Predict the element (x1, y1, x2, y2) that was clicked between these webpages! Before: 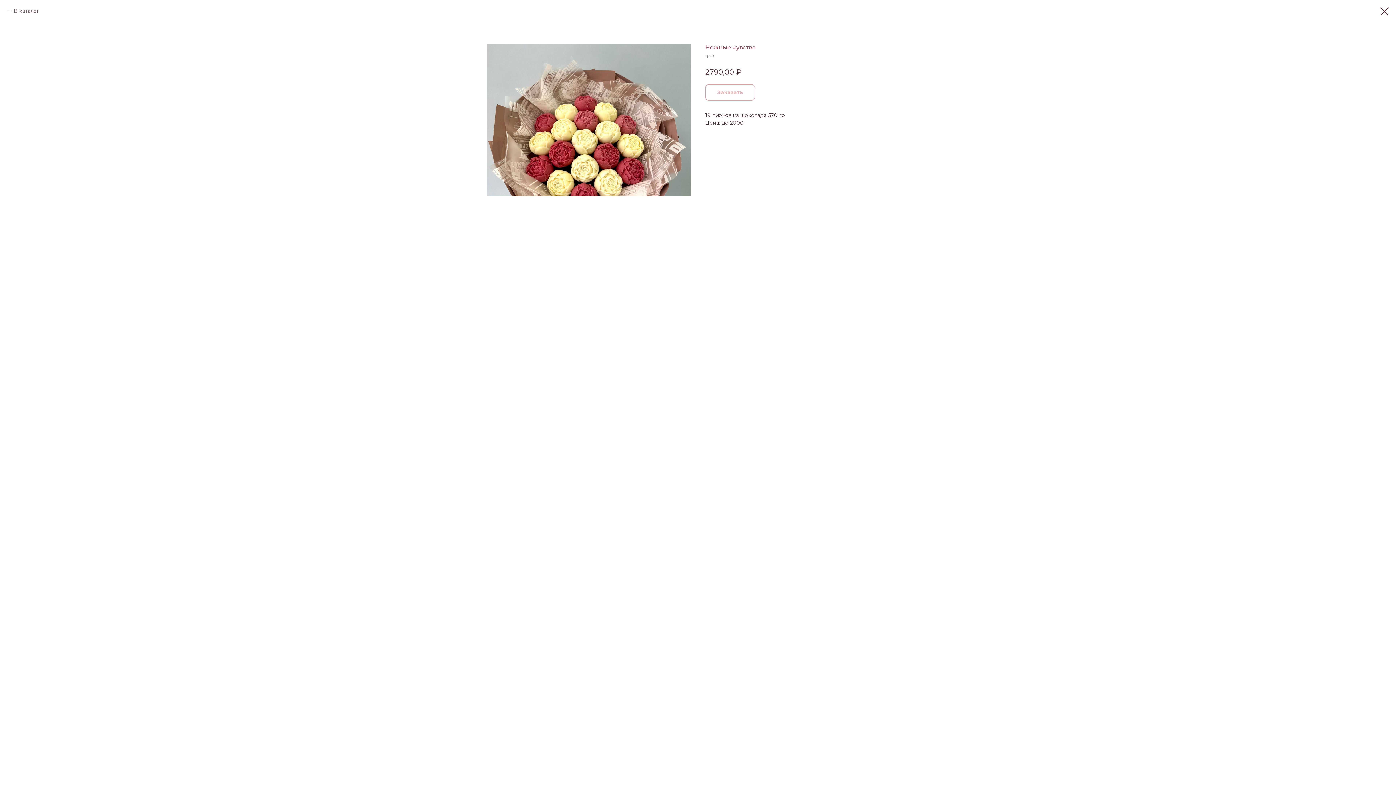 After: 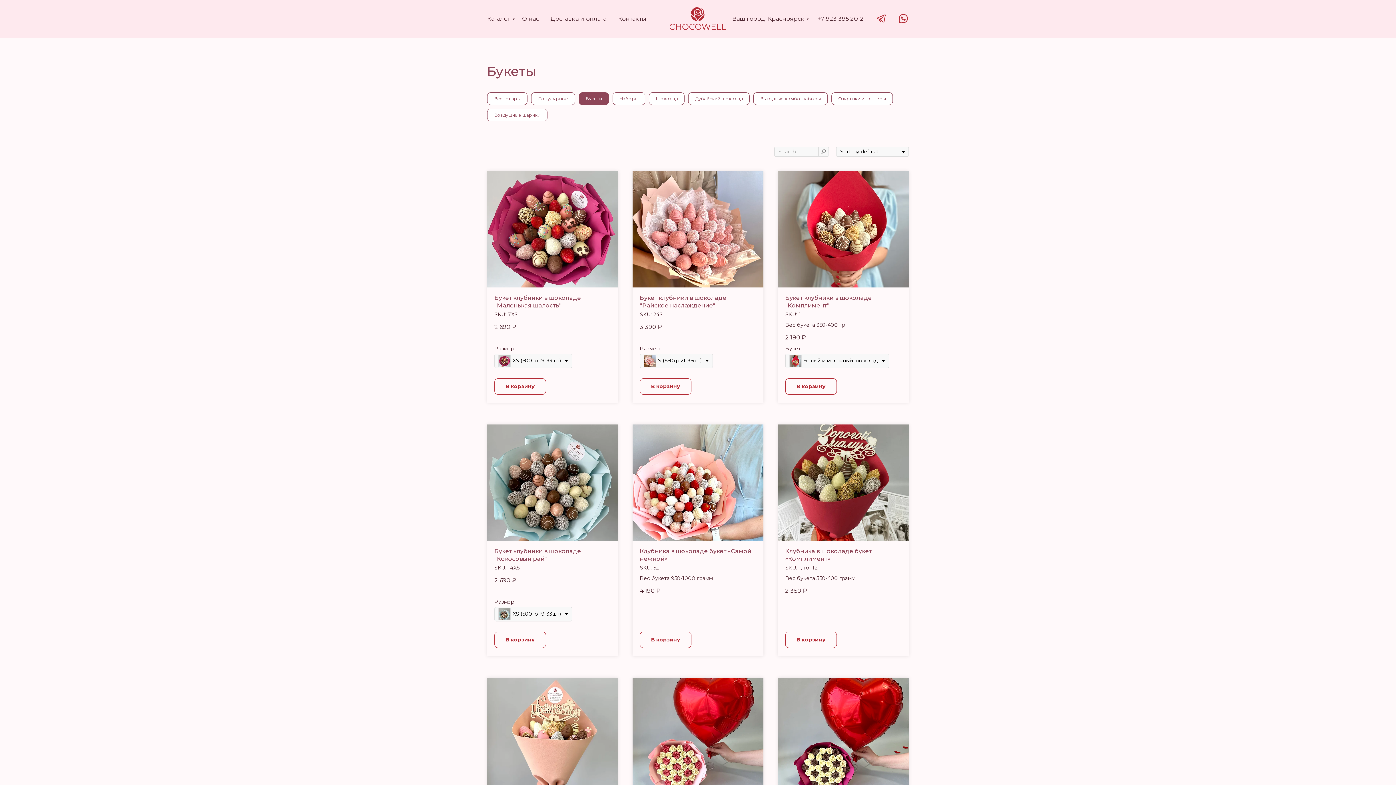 Action: label: В каталог bbox: (7, 7, 38, 14)